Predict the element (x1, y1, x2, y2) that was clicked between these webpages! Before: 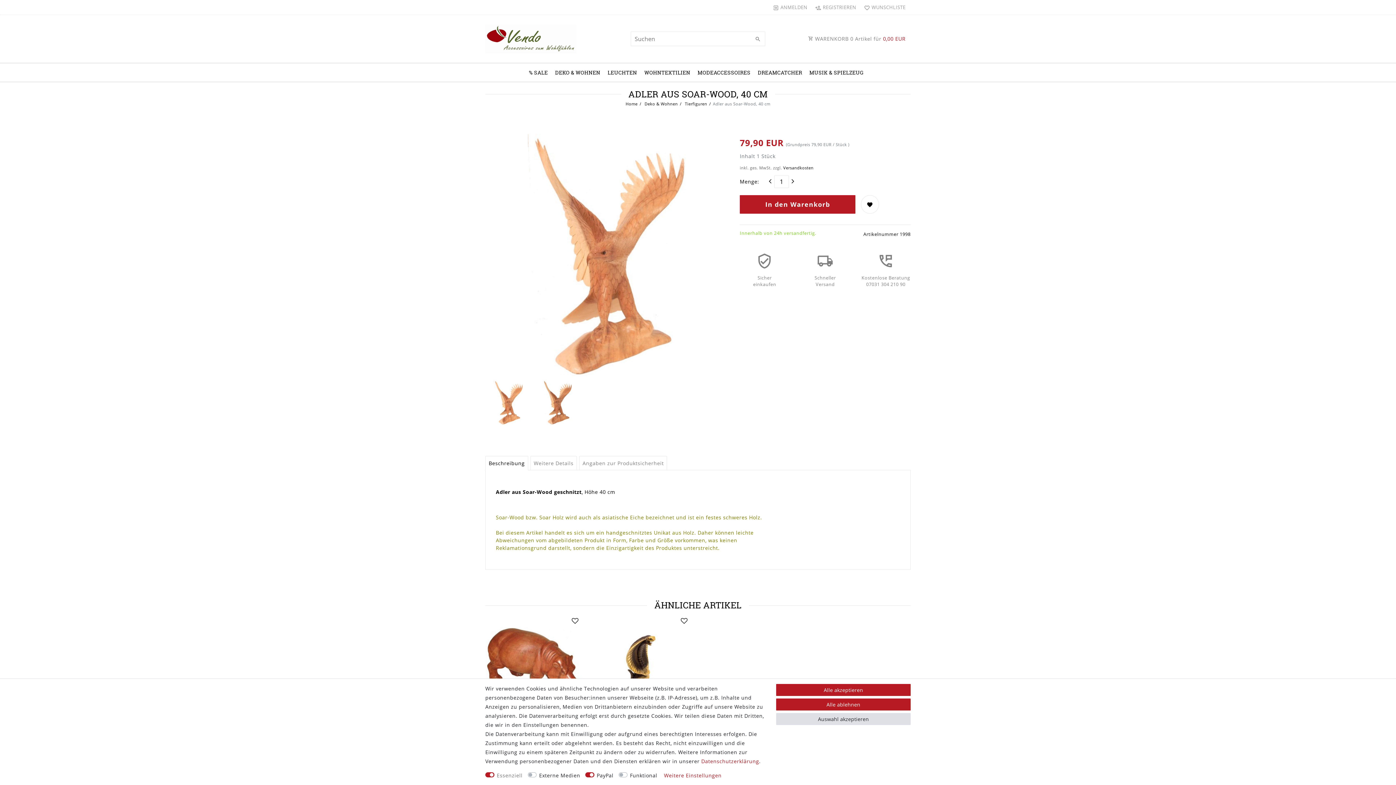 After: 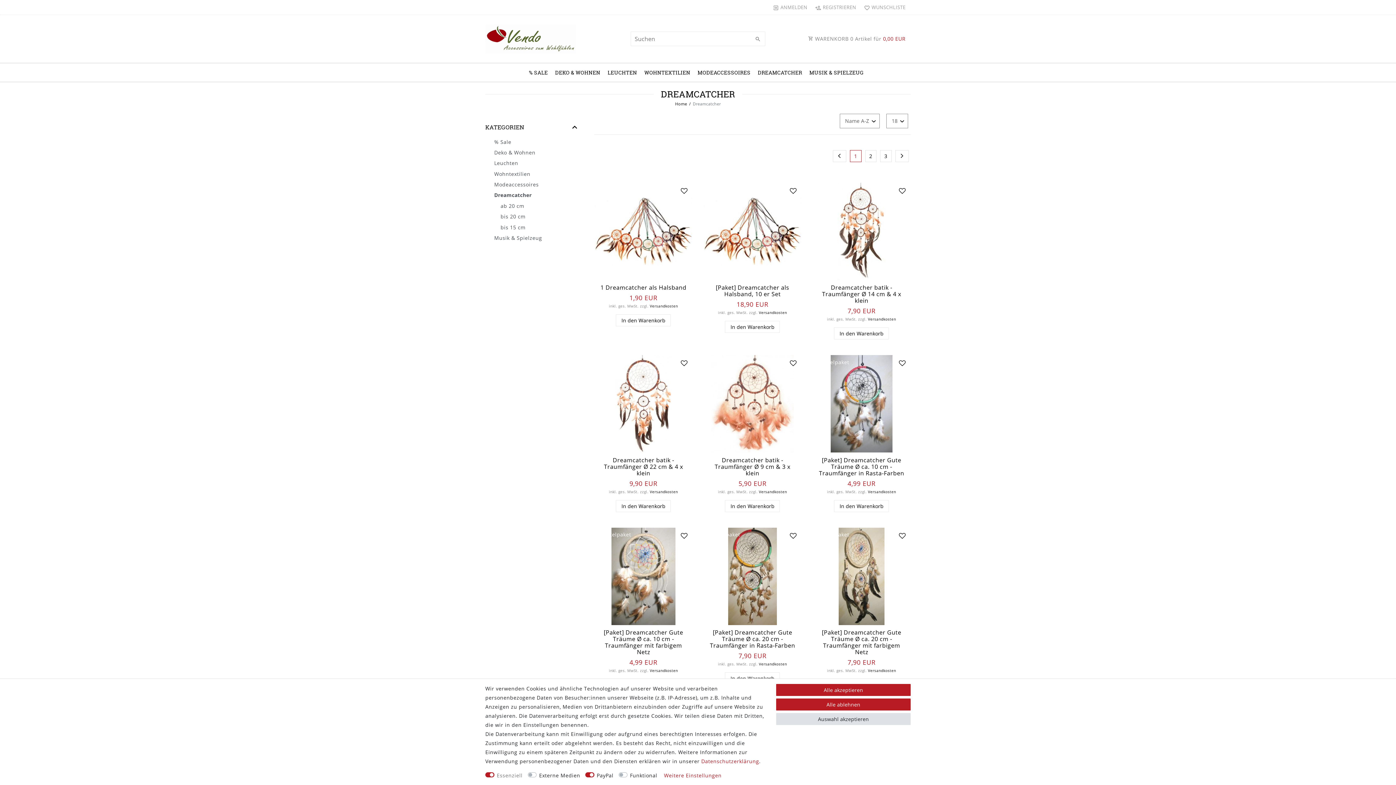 Action: bbox: (754, 63, 806, 81) label: DREAMCATCHER